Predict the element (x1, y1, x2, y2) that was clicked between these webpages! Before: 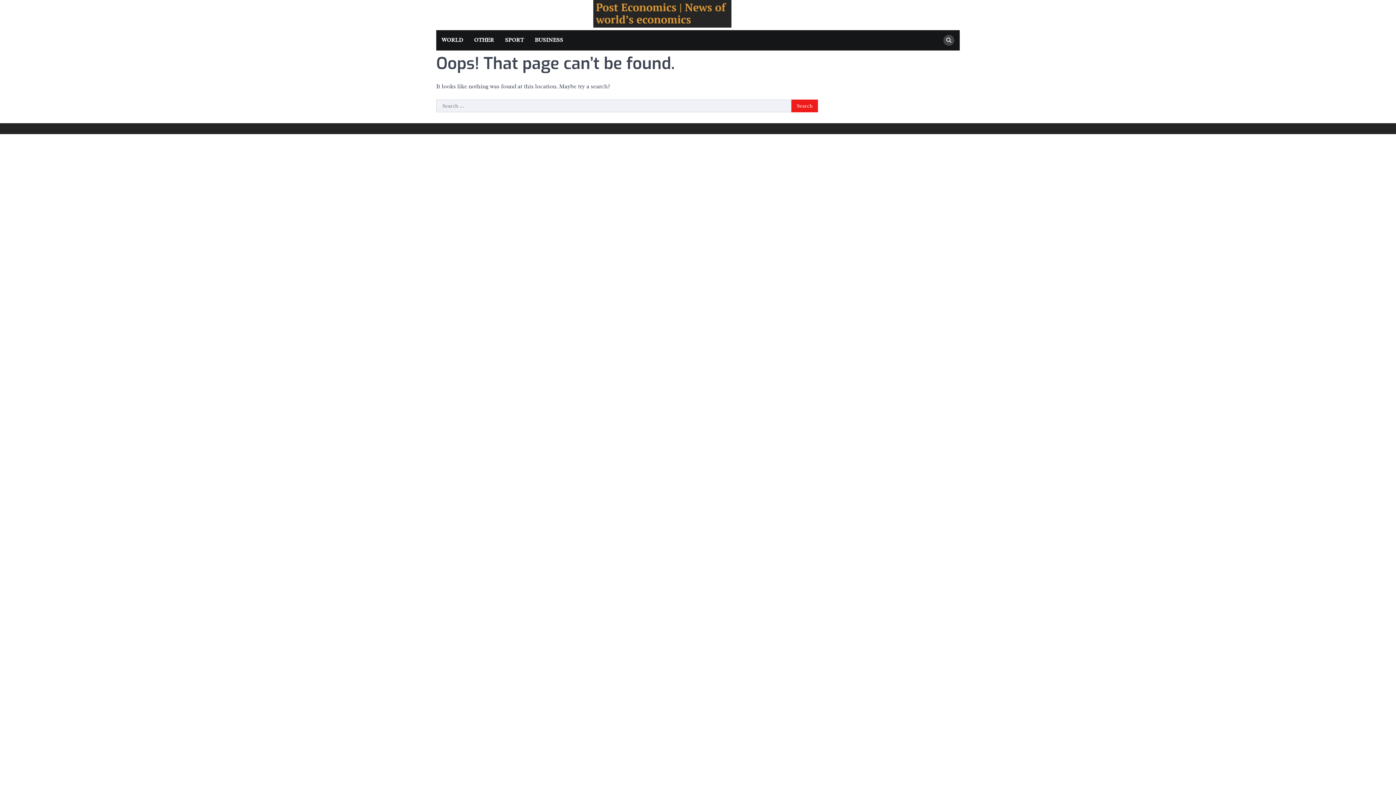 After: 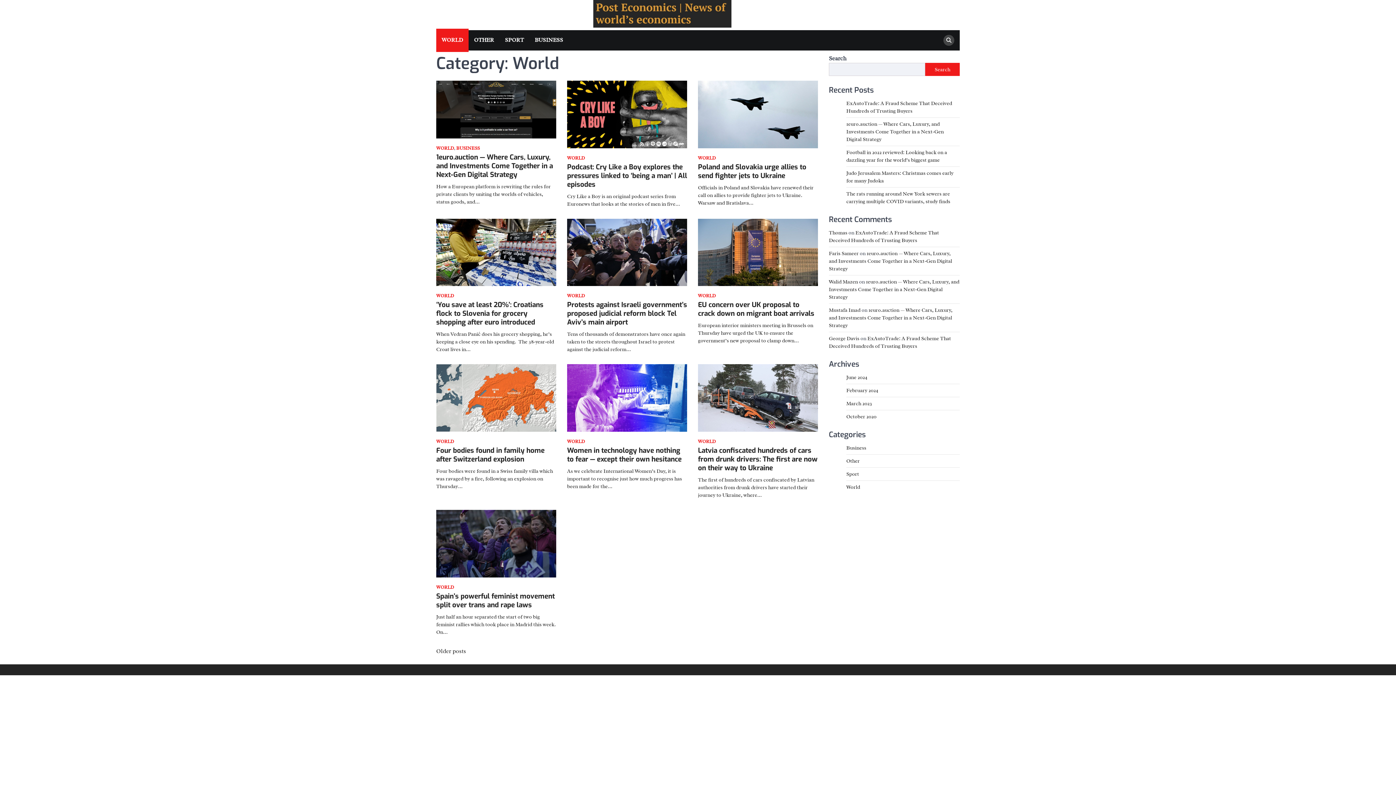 Action: bbox: (436, 30, 468, 50) label: WORLD